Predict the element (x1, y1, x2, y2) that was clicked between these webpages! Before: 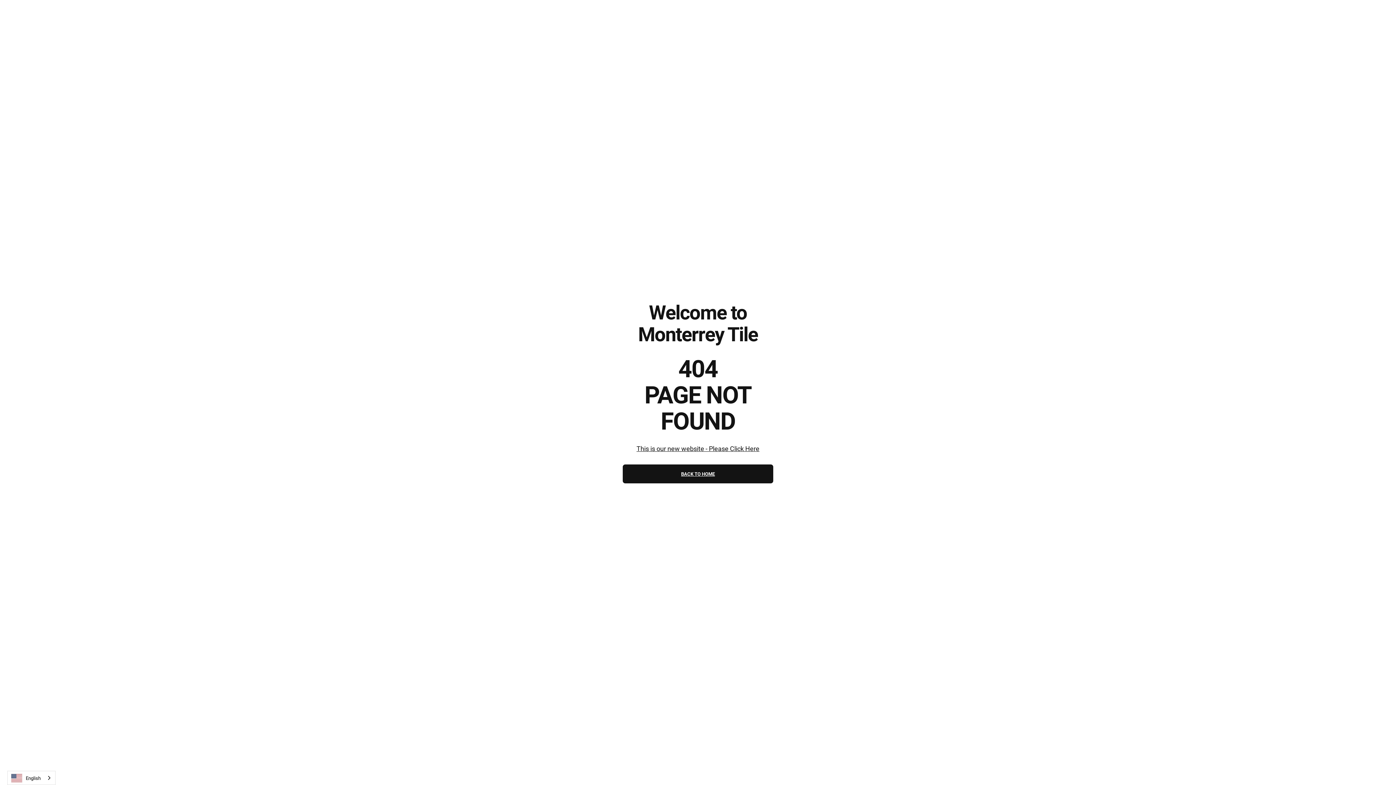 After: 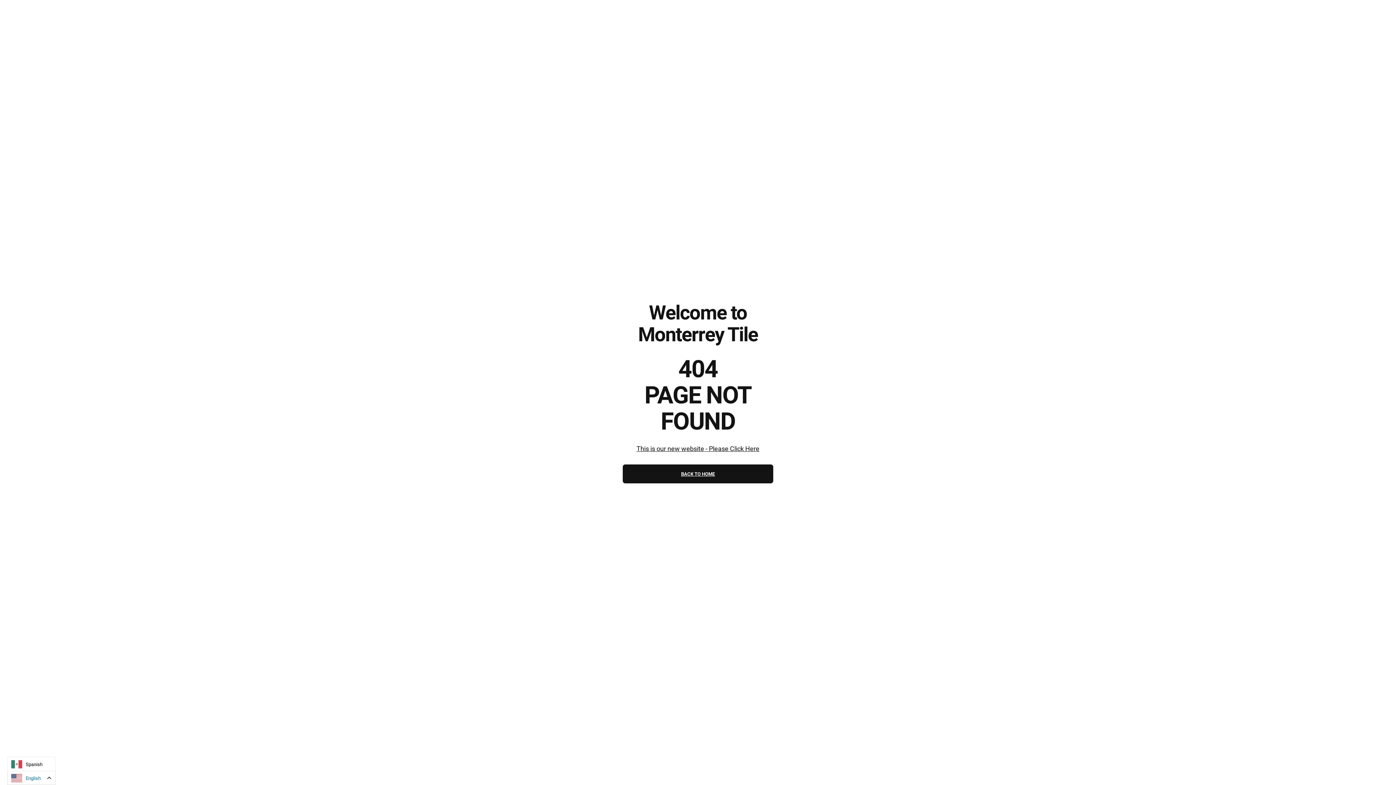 Action: label: English bbox: (7, 771, 55, 785)